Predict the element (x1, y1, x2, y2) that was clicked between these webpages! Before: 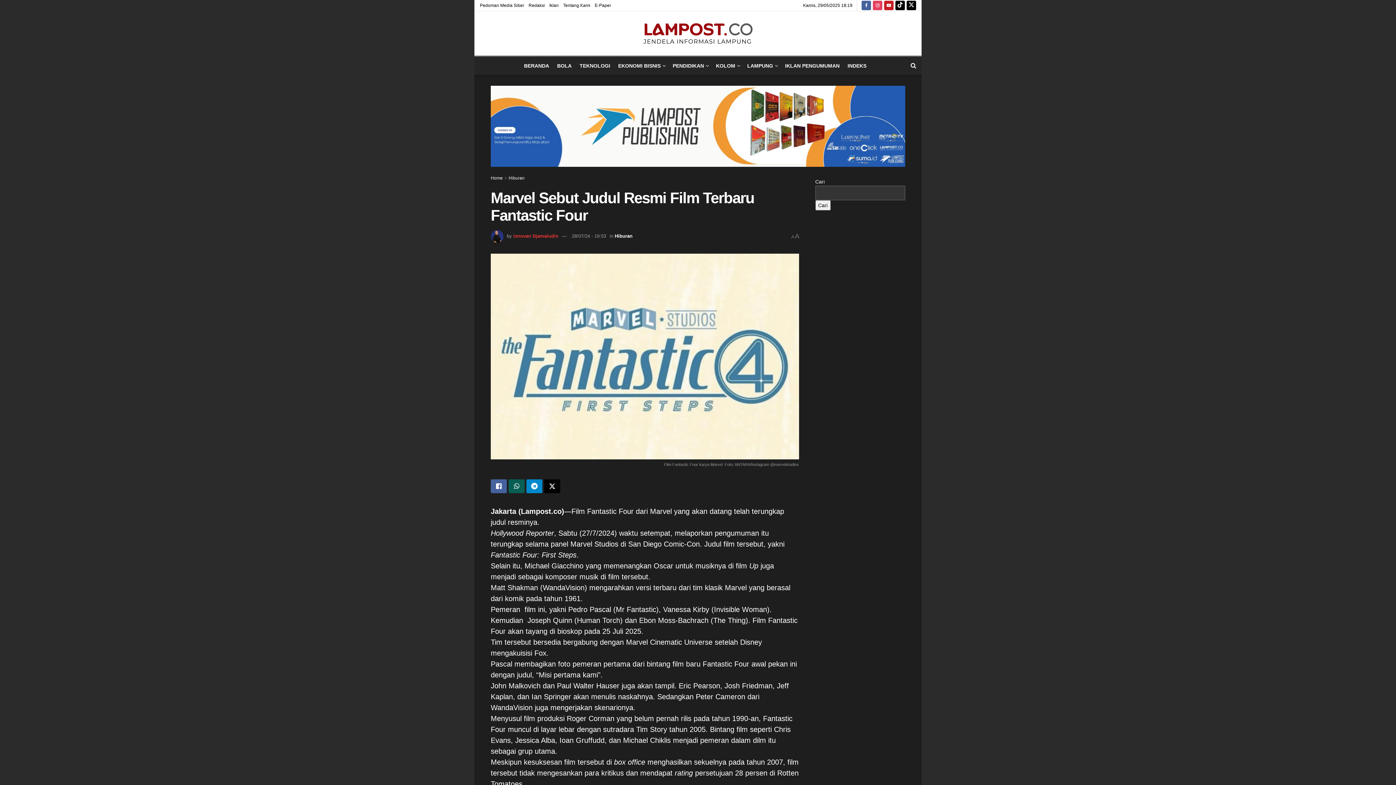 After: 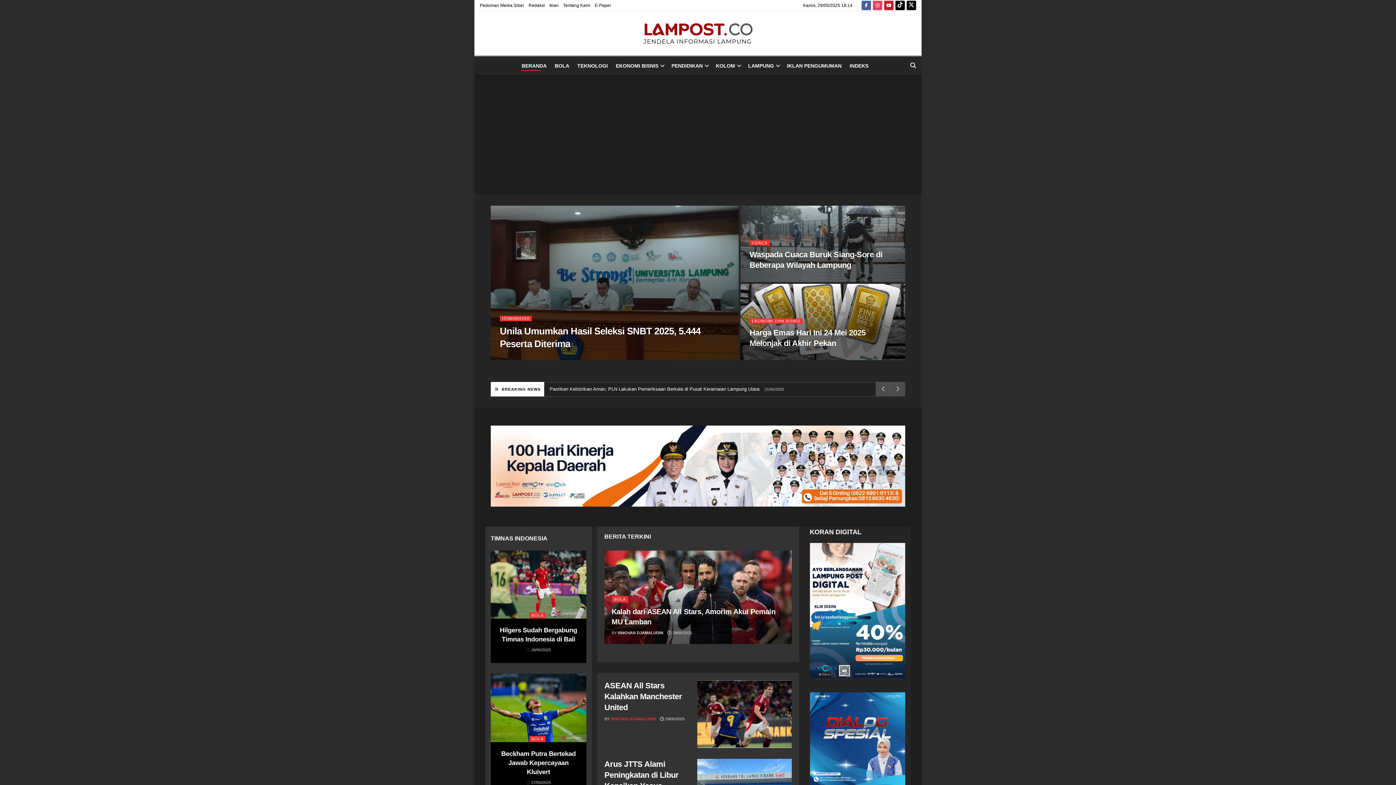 Action: label: BERANDA bbox: (524, 60, 549, 70)